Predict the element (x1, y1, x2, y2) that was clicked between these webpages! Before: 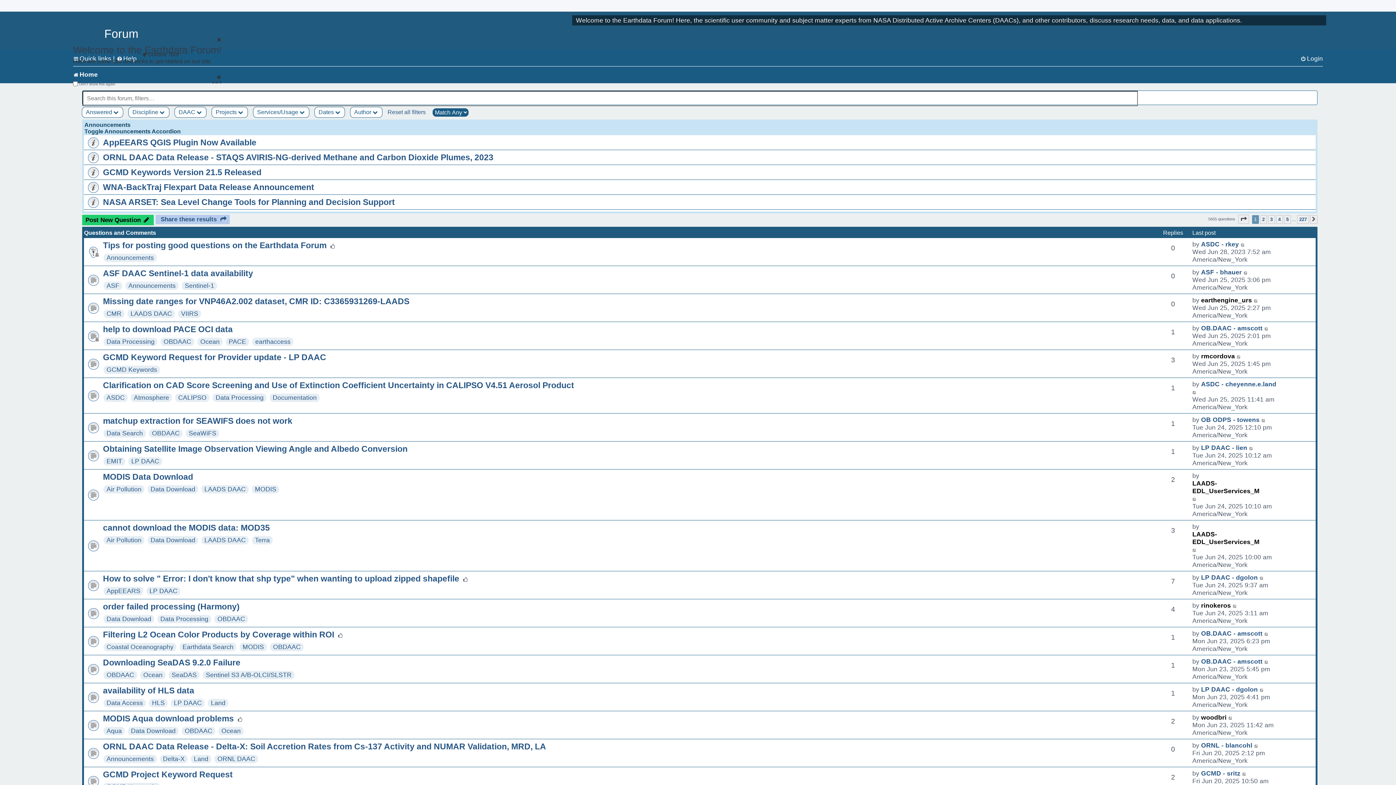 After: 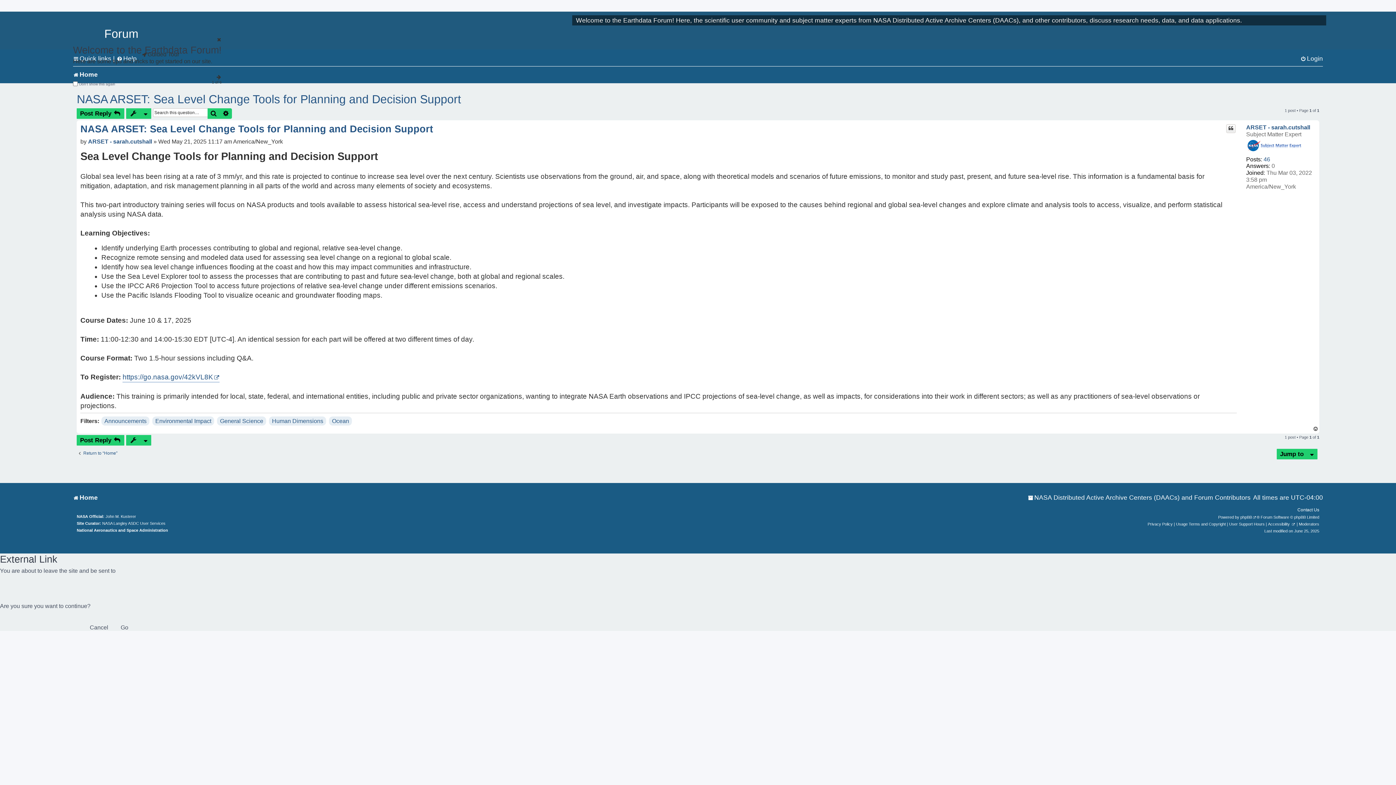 Action: bbox: (102, 197, 394, 206) label: NASA ARSET: Sea Level Change Tools for Planning and Decision Support